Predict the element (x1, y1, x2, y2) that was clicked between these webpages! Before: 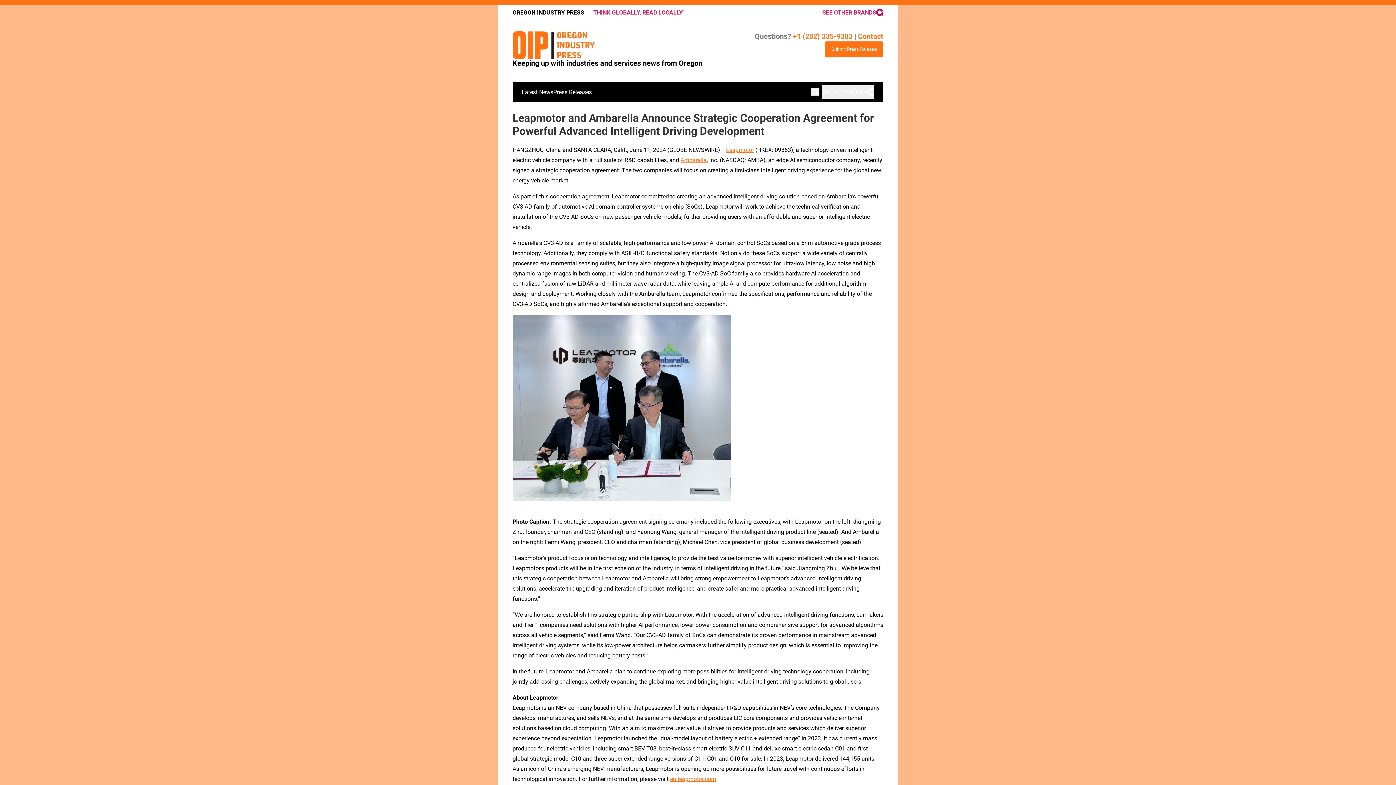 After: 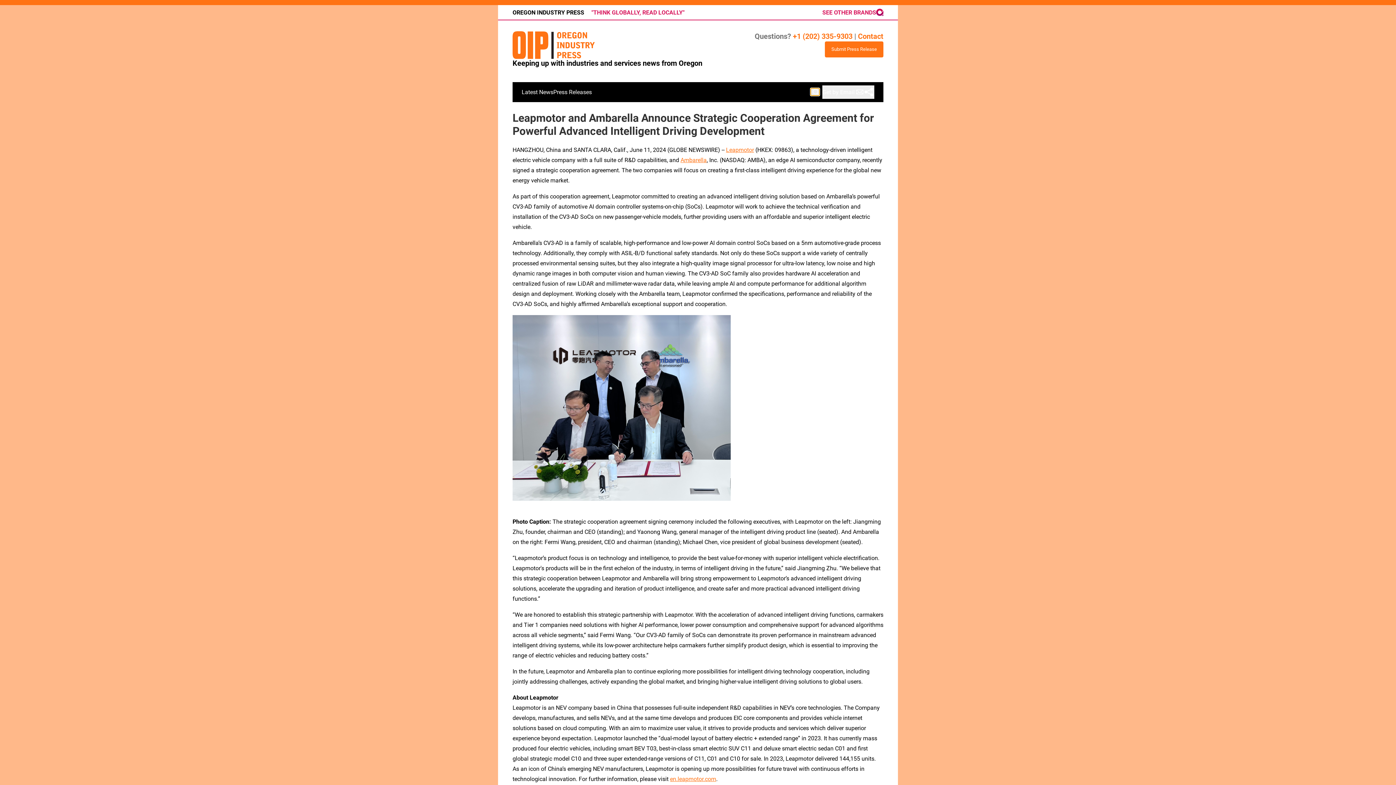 Action: bbox: (810, 88, 819, 95)